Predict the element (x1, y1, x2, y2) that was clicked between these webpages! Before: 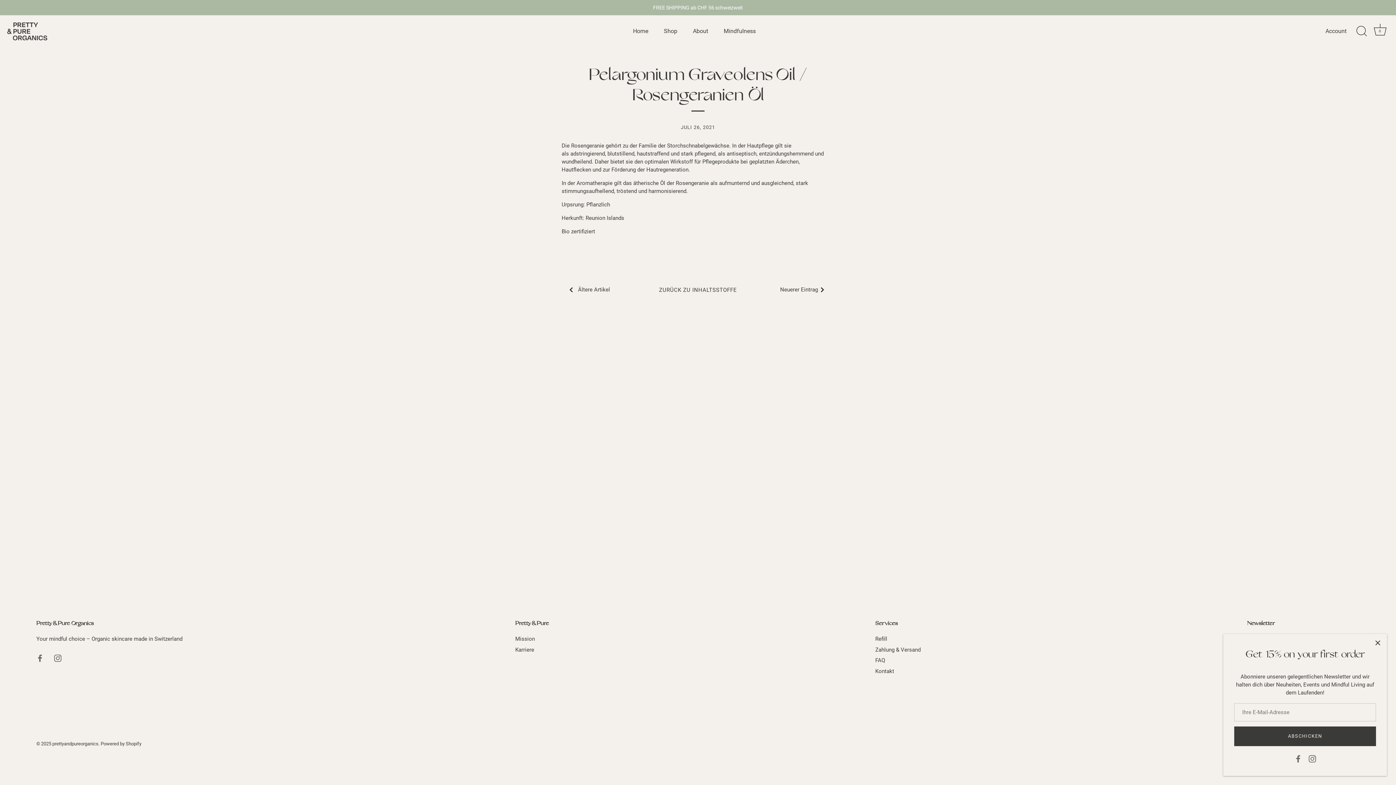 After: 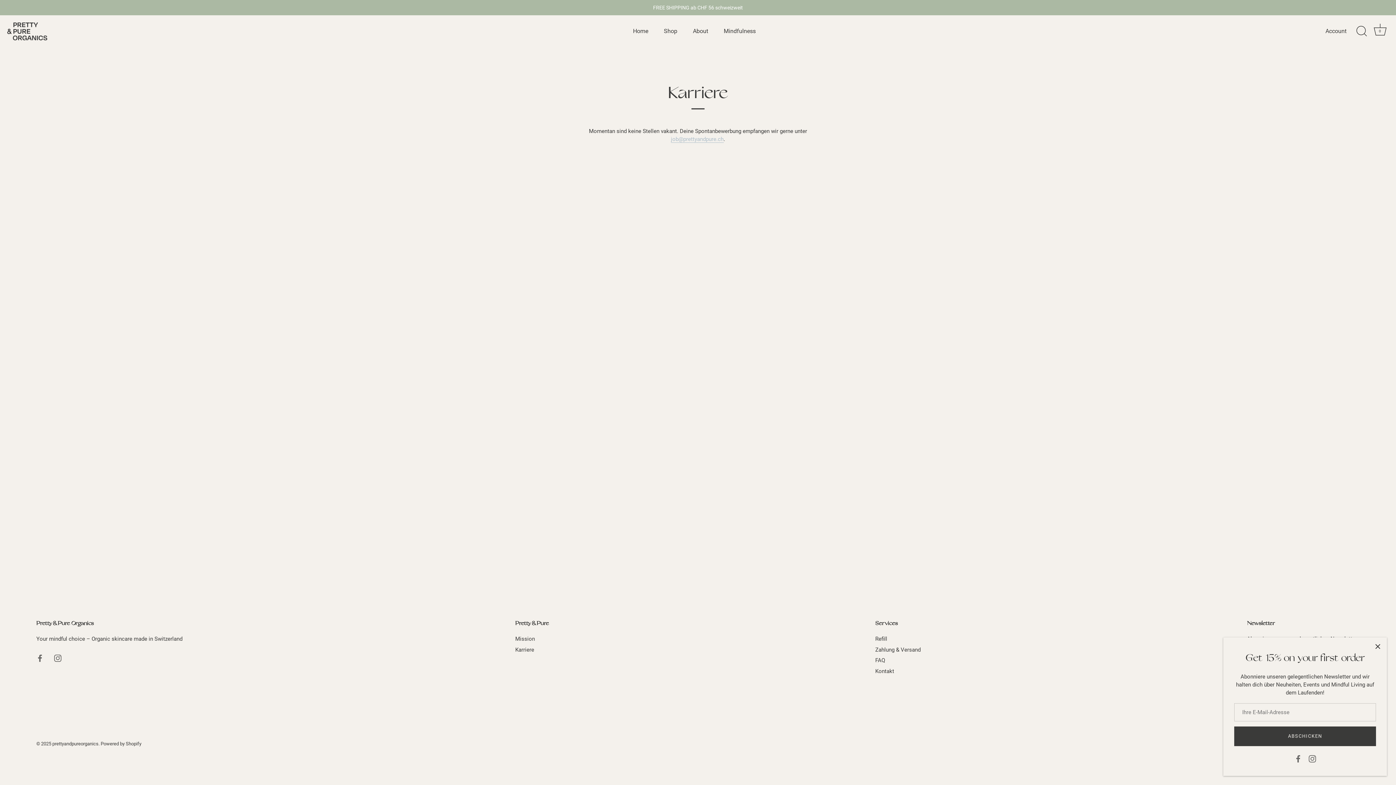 Action: label: Karriere bbox: (515, 646, 534, 653)